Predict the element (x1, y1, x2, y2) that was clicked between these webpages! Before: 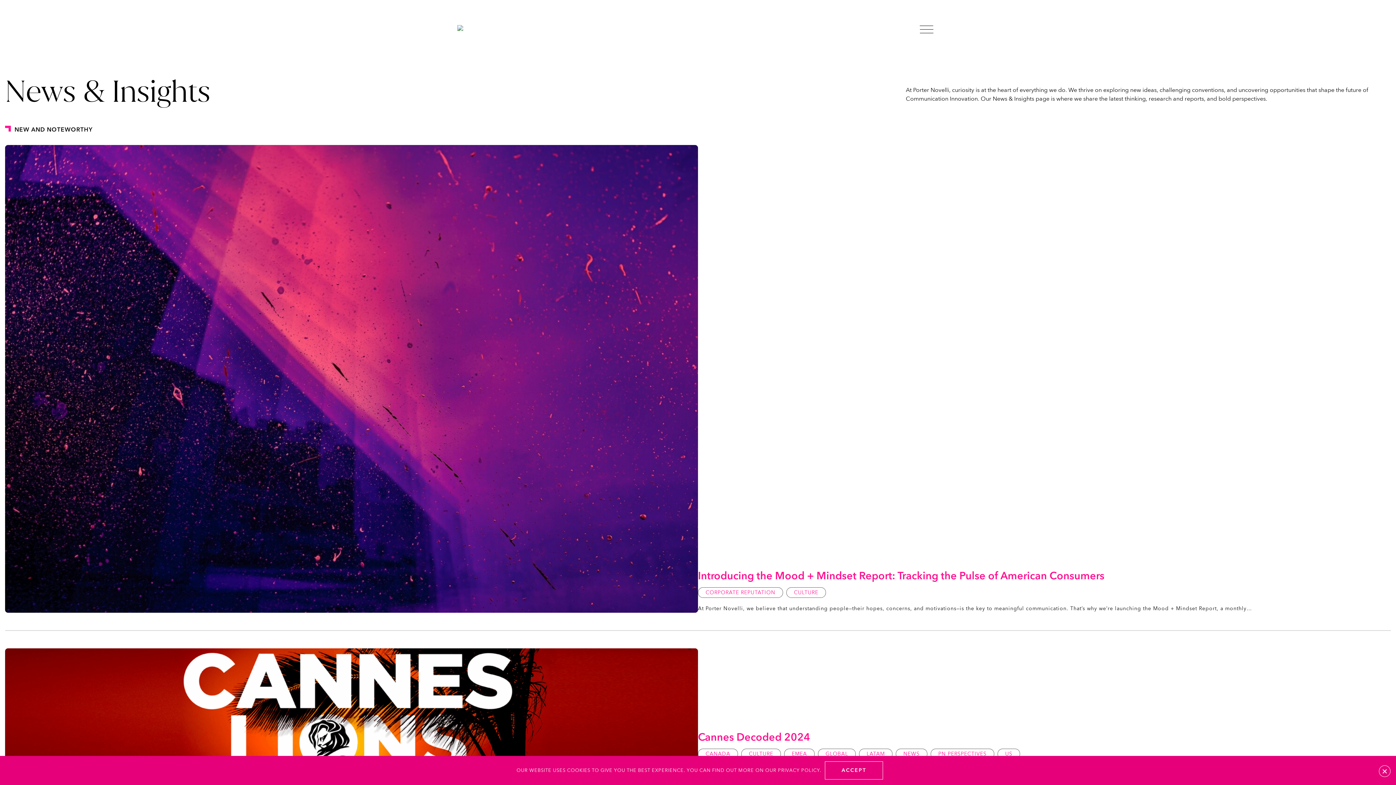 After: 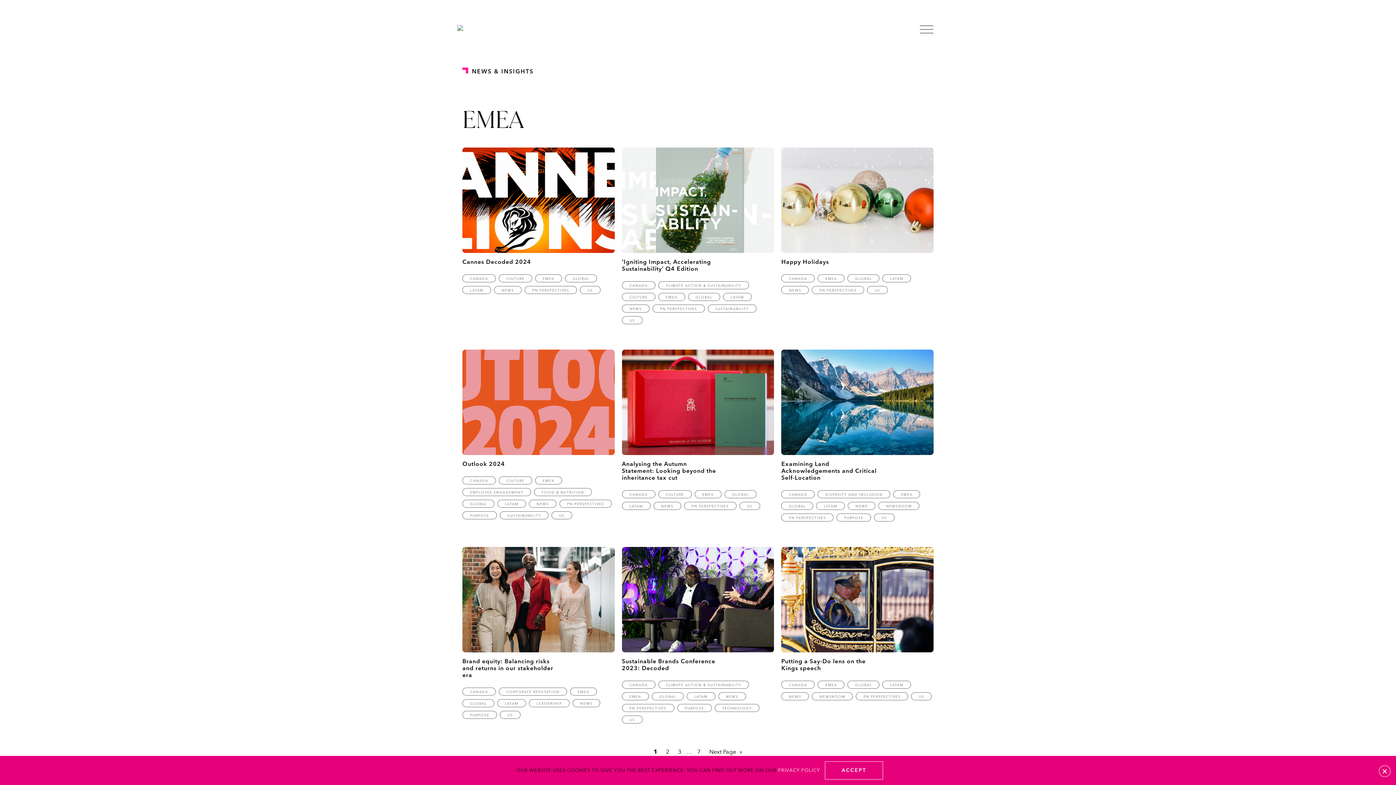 Action: label: EMEA bbox: (784, 749, 814, 759)